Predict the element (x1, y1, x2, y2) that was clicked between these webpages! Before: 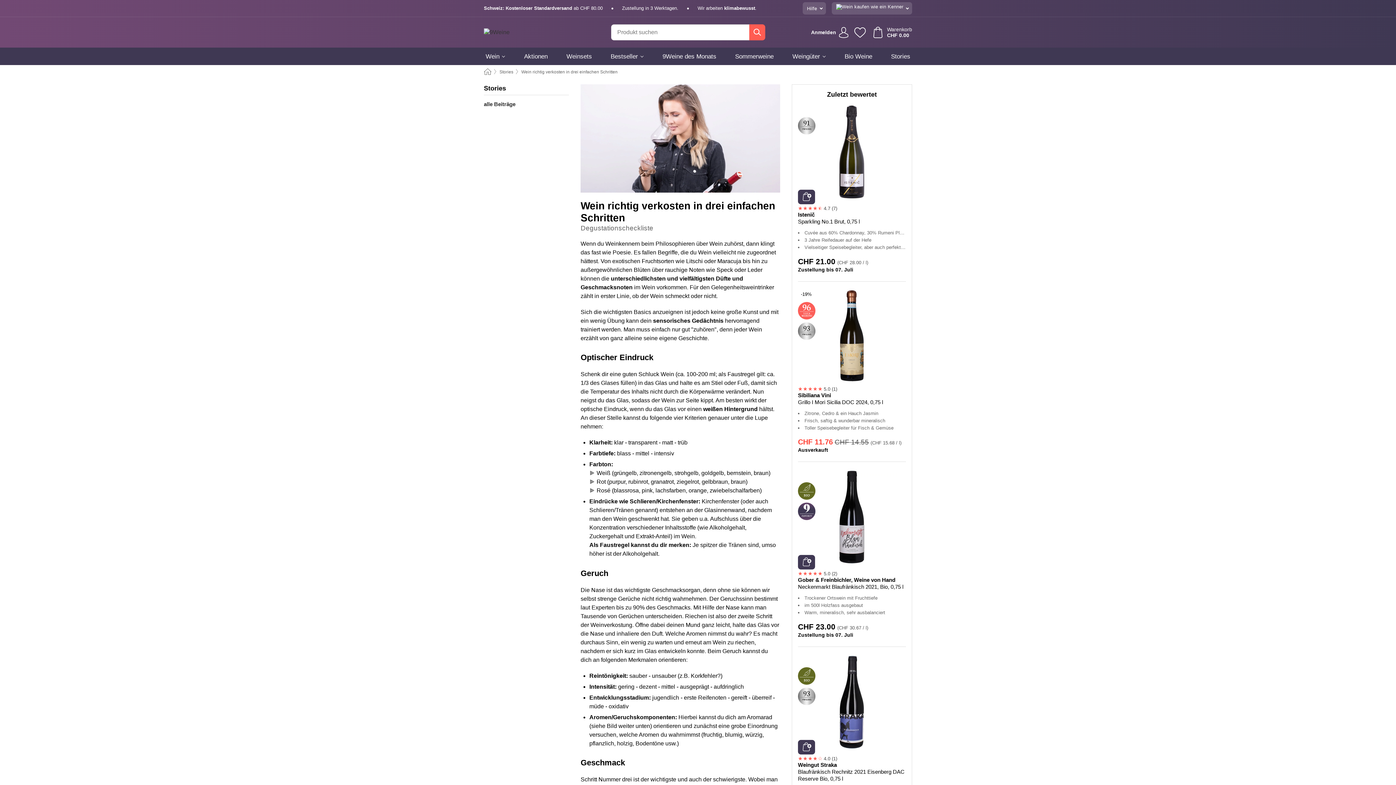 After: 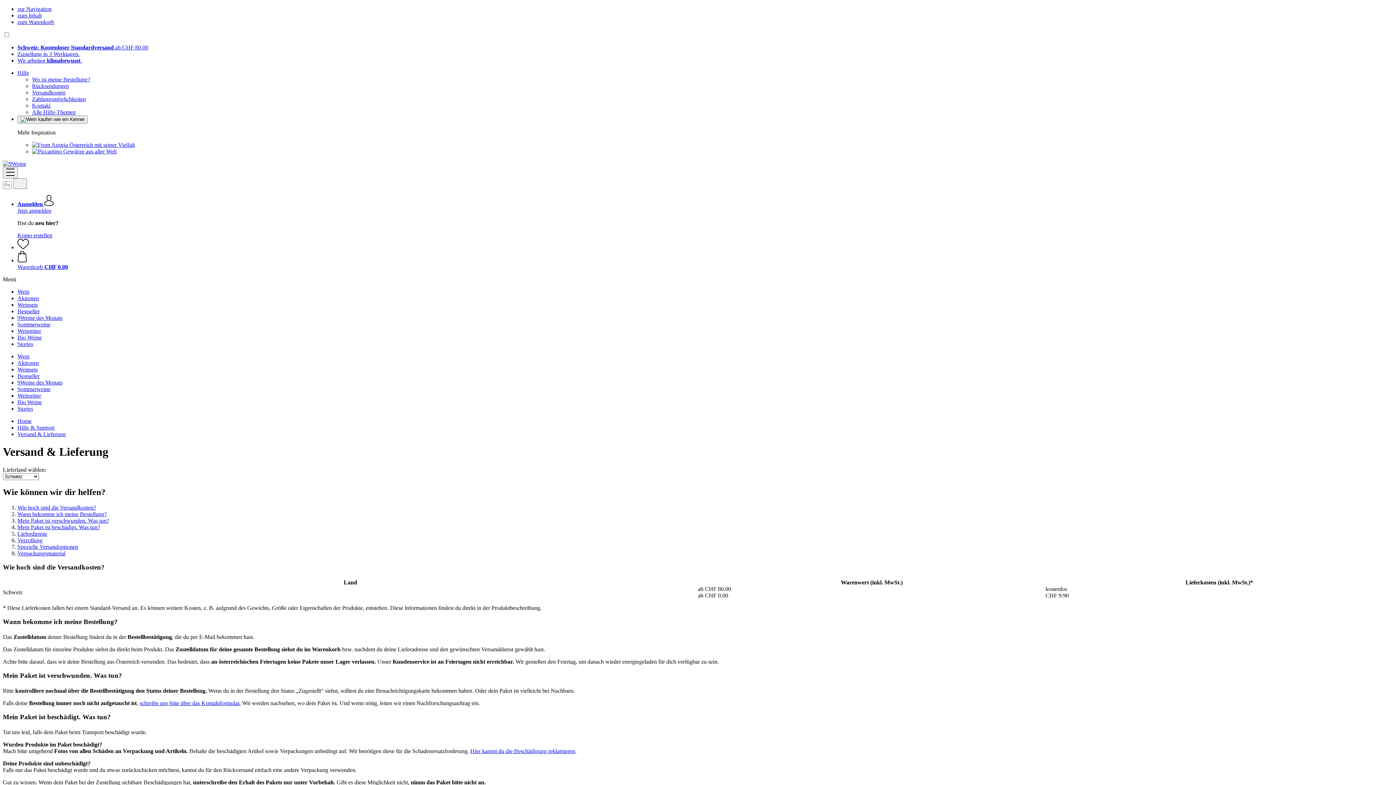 Action: label: Zustellung in 3 Werktagen. bbox: (622, 5, 678, 11)